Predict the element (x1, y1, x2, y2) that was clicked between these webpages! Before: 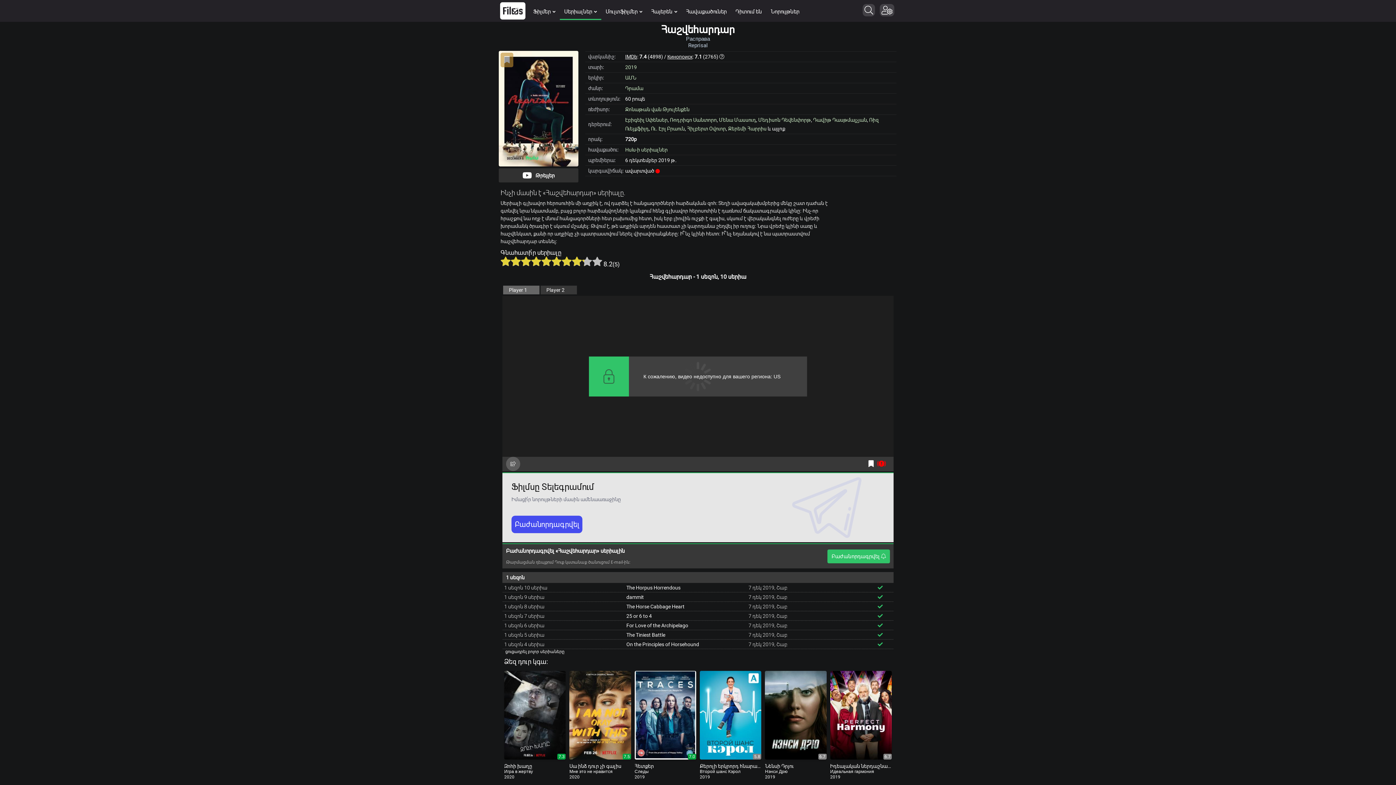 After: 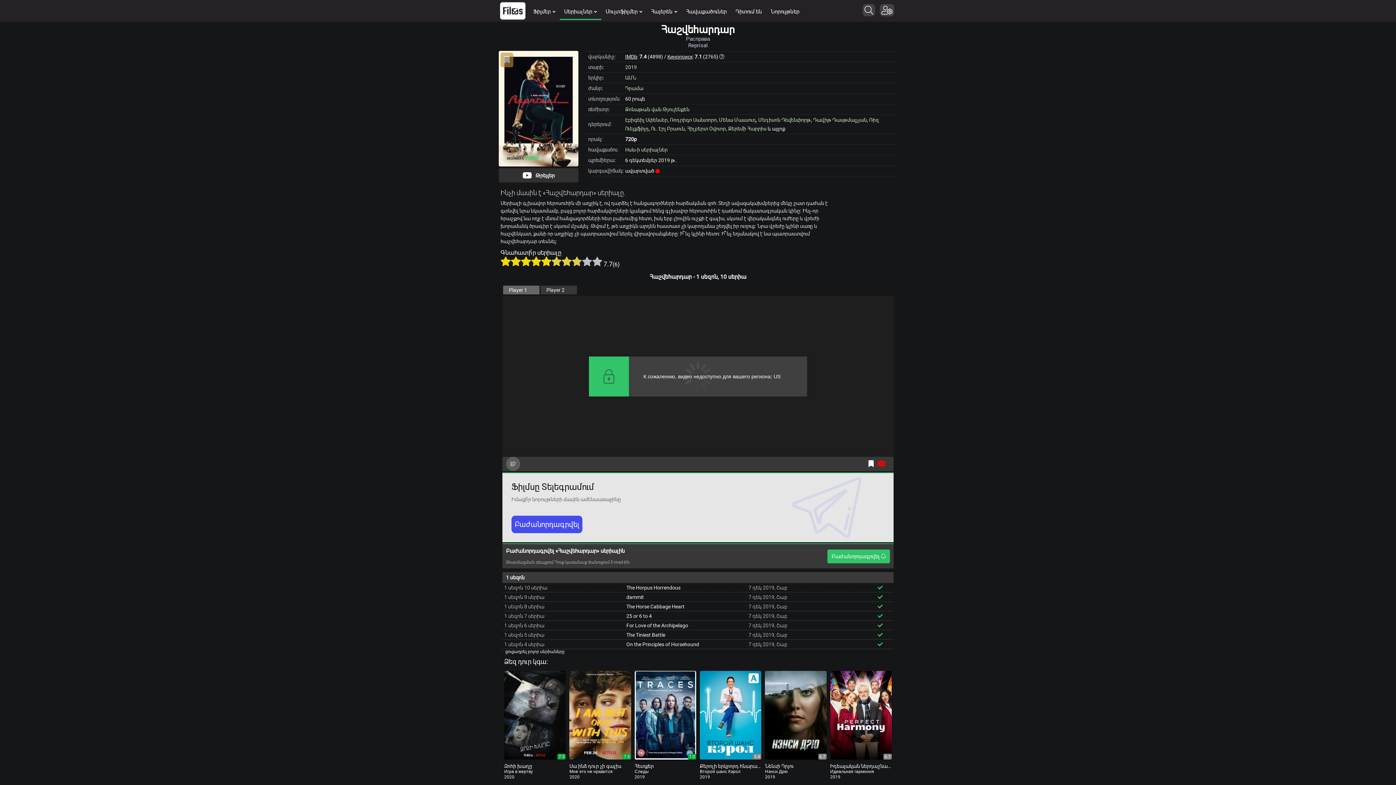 Action: label: 5 bbox: (541, 256, 551, 266)